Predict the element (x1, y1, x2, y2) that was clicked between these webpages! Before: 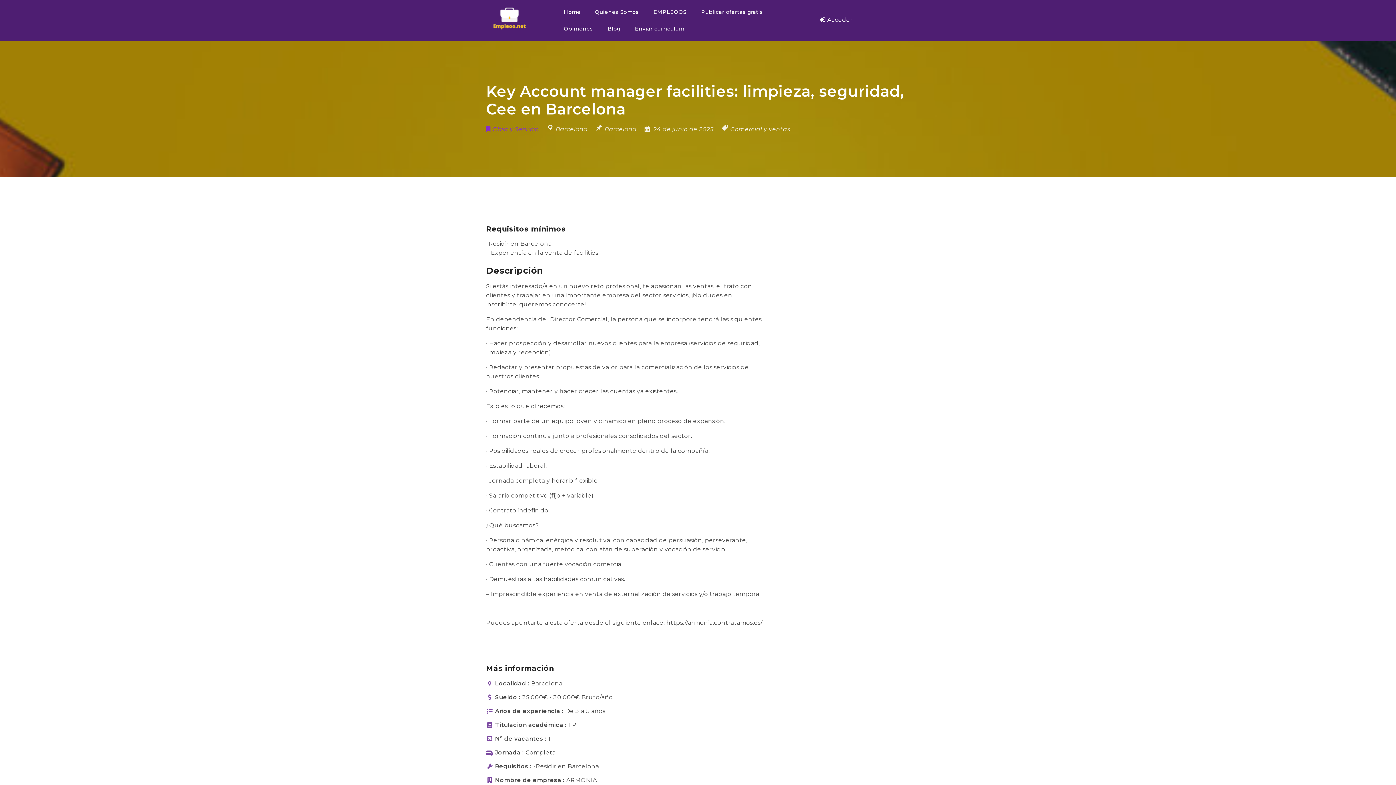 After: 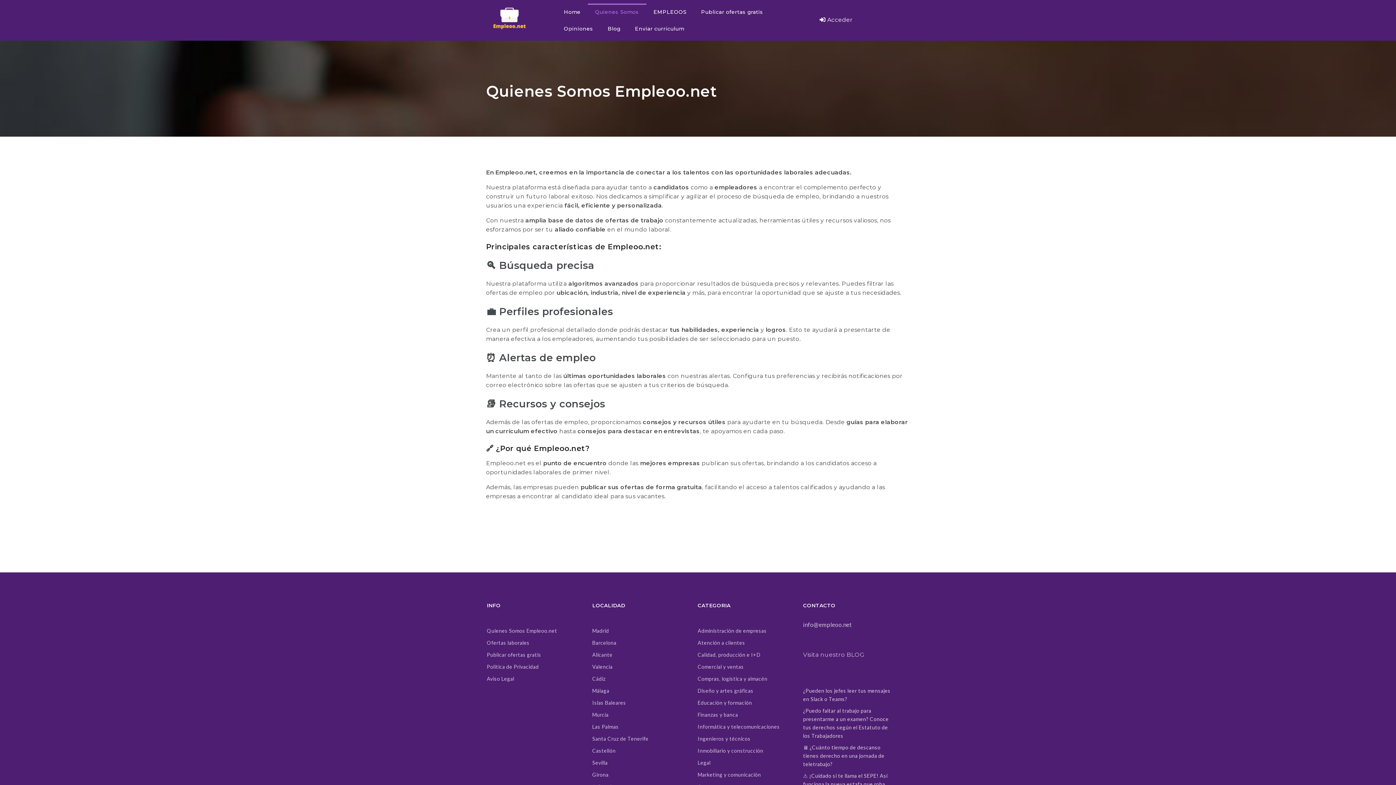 Action: label: Quienes Somos bbox: (588, 3, 646, 20)